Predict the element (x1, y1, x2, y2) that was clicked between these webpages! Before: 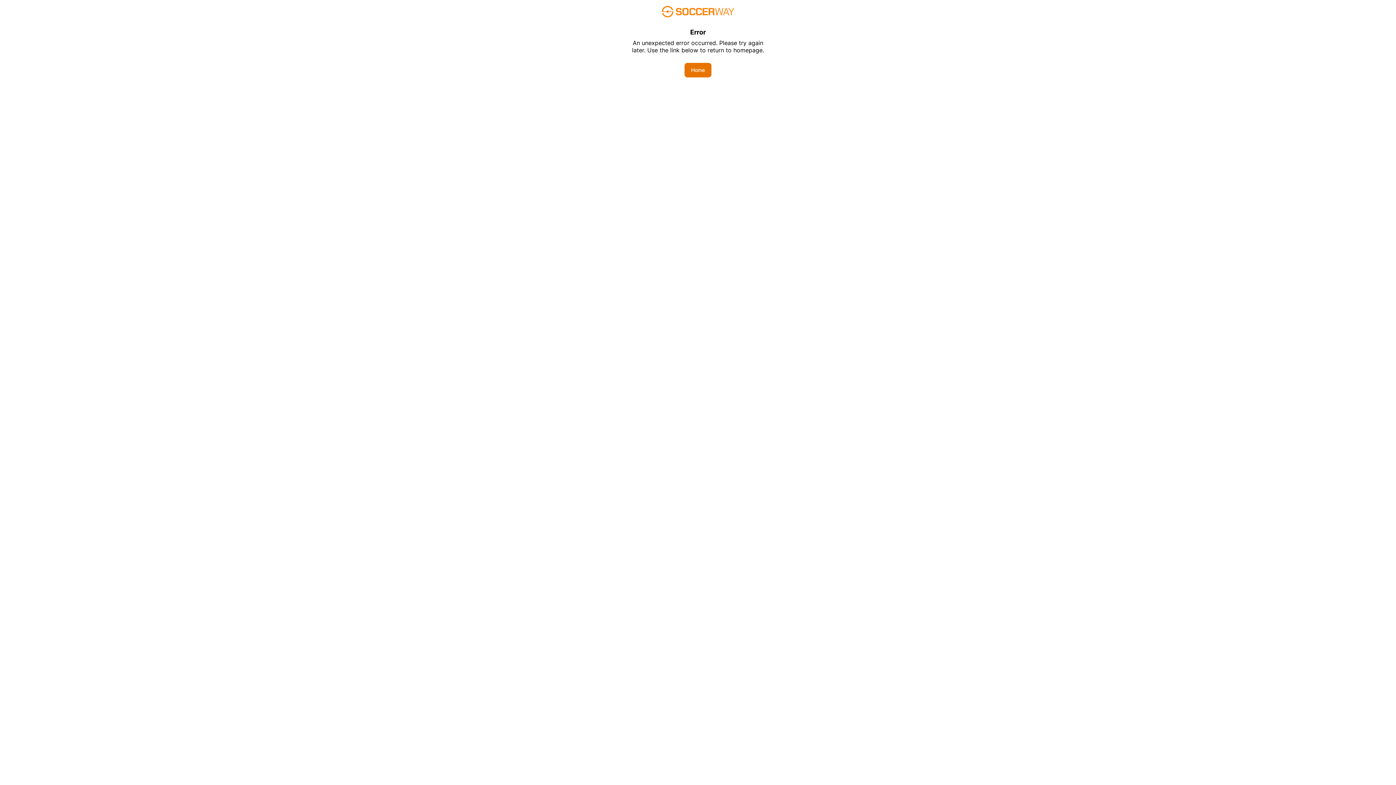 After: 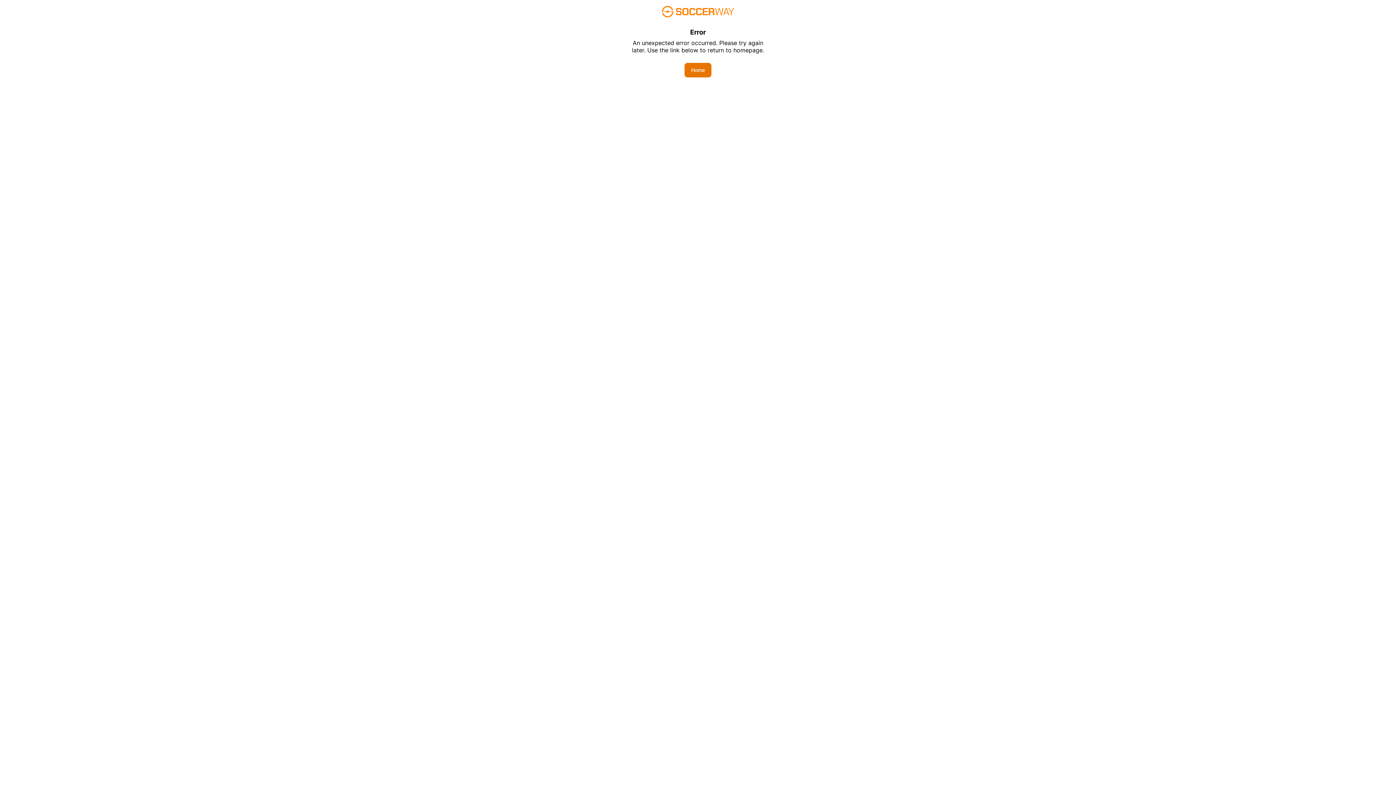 Action: label: Home bbox: (684, 62, 711, 77)